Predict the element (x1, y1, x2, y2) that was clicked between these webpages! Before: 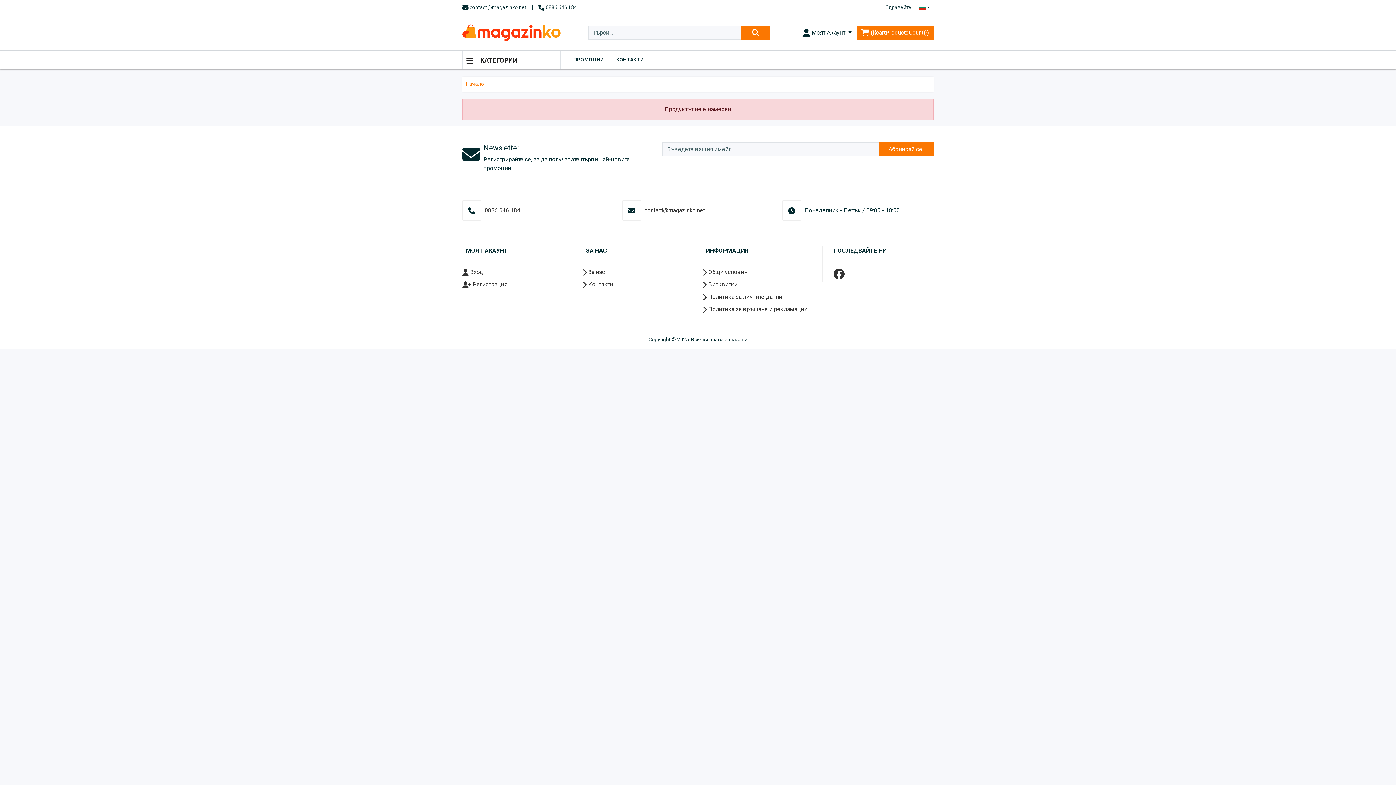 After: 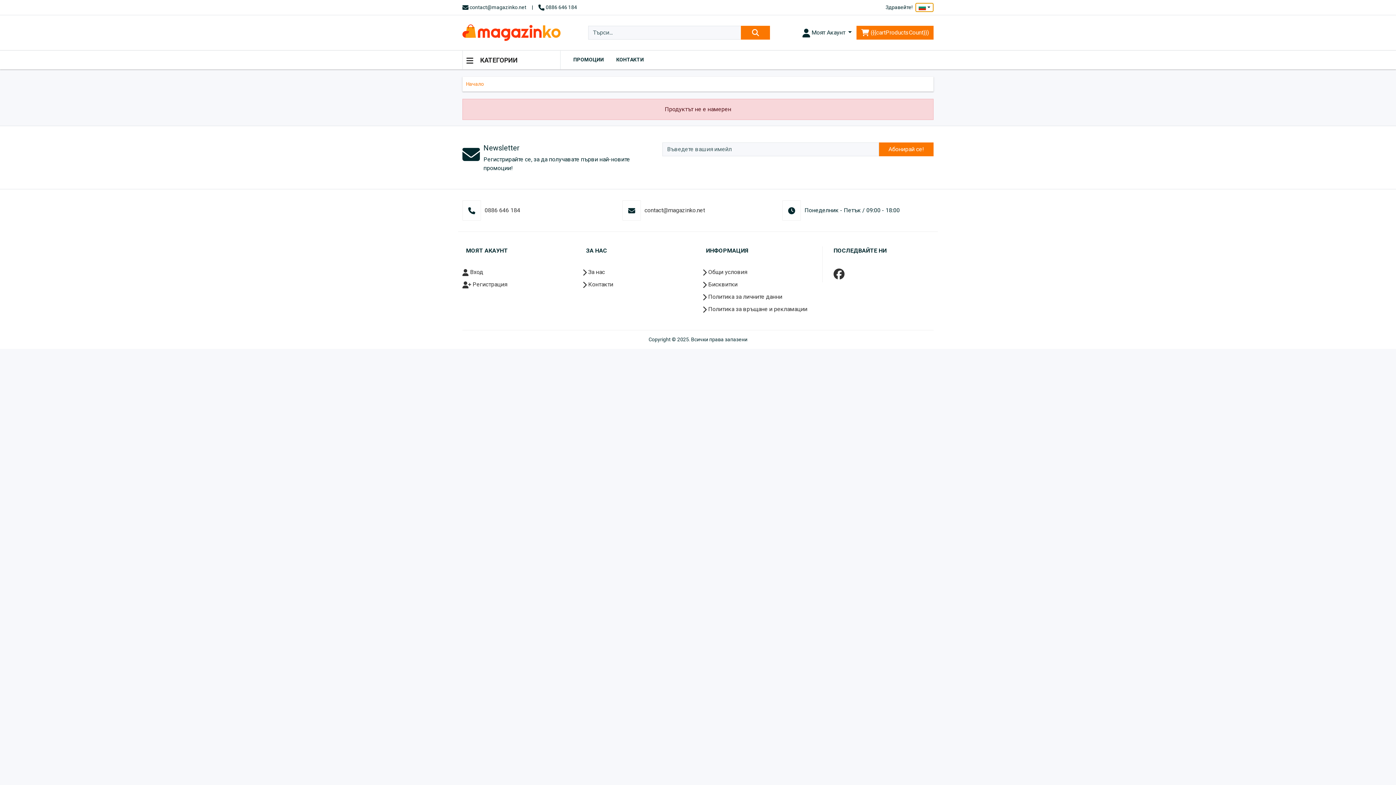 Action: bbox: (915, 2, 933, 12)